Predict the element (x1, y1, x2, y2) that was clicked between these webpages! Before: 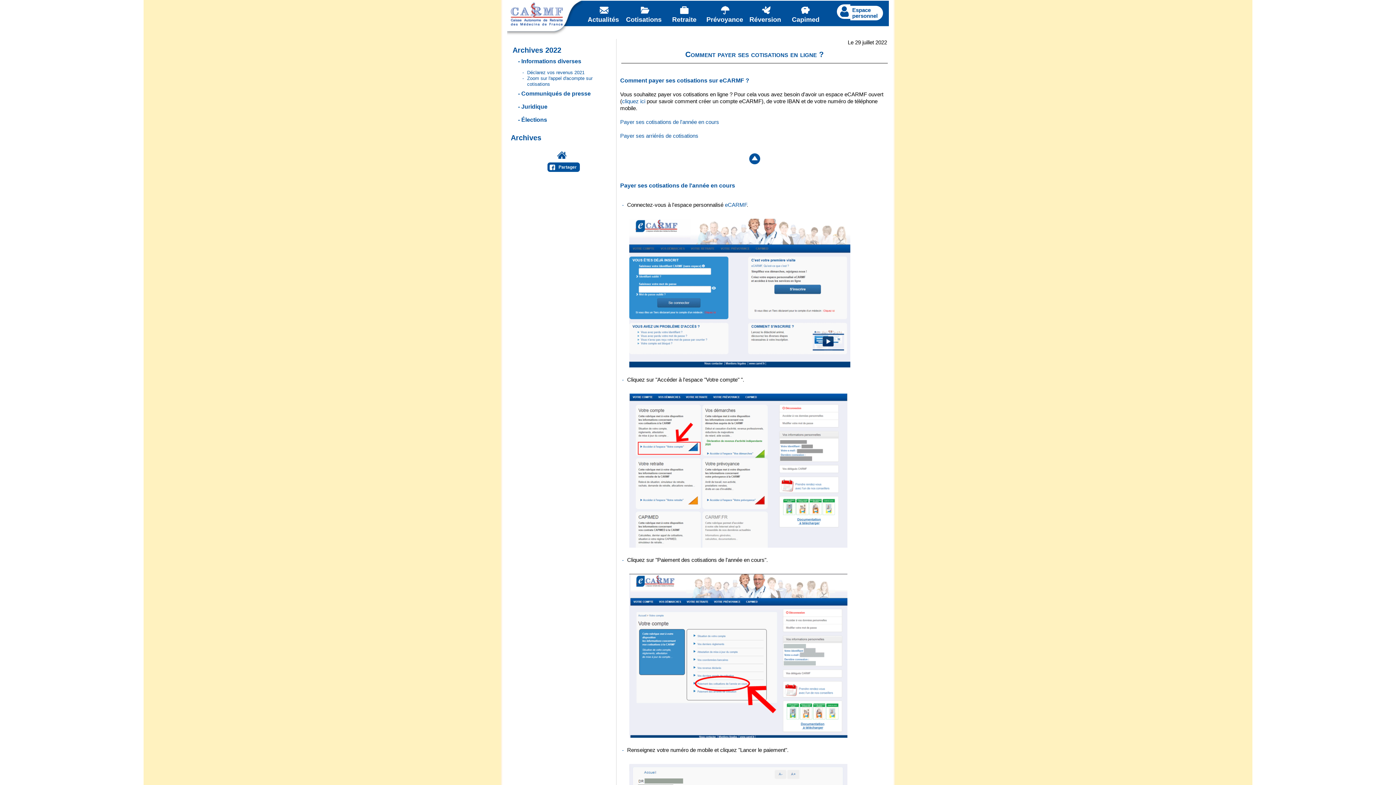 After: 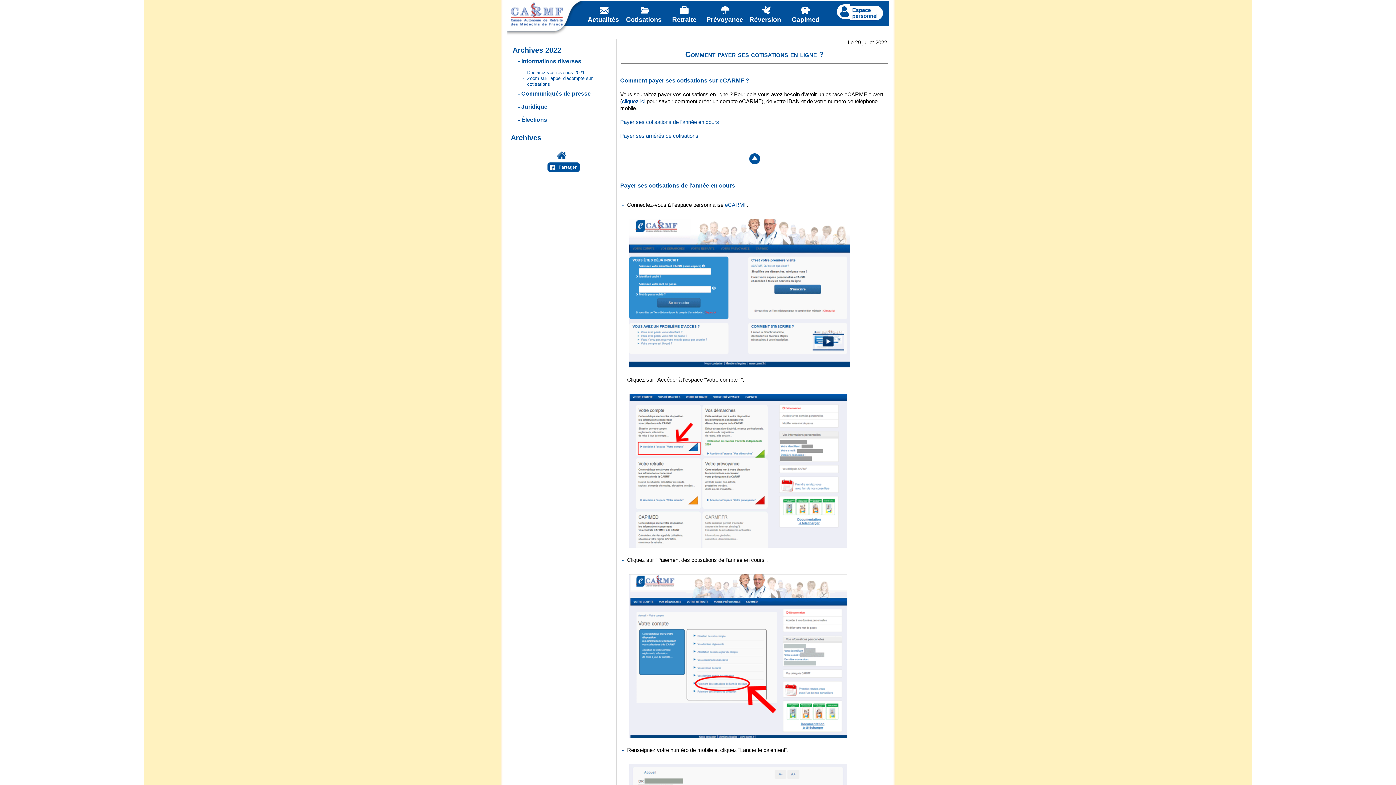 Action: bbox: (521, 58, 581, 64) label: Informations diverses